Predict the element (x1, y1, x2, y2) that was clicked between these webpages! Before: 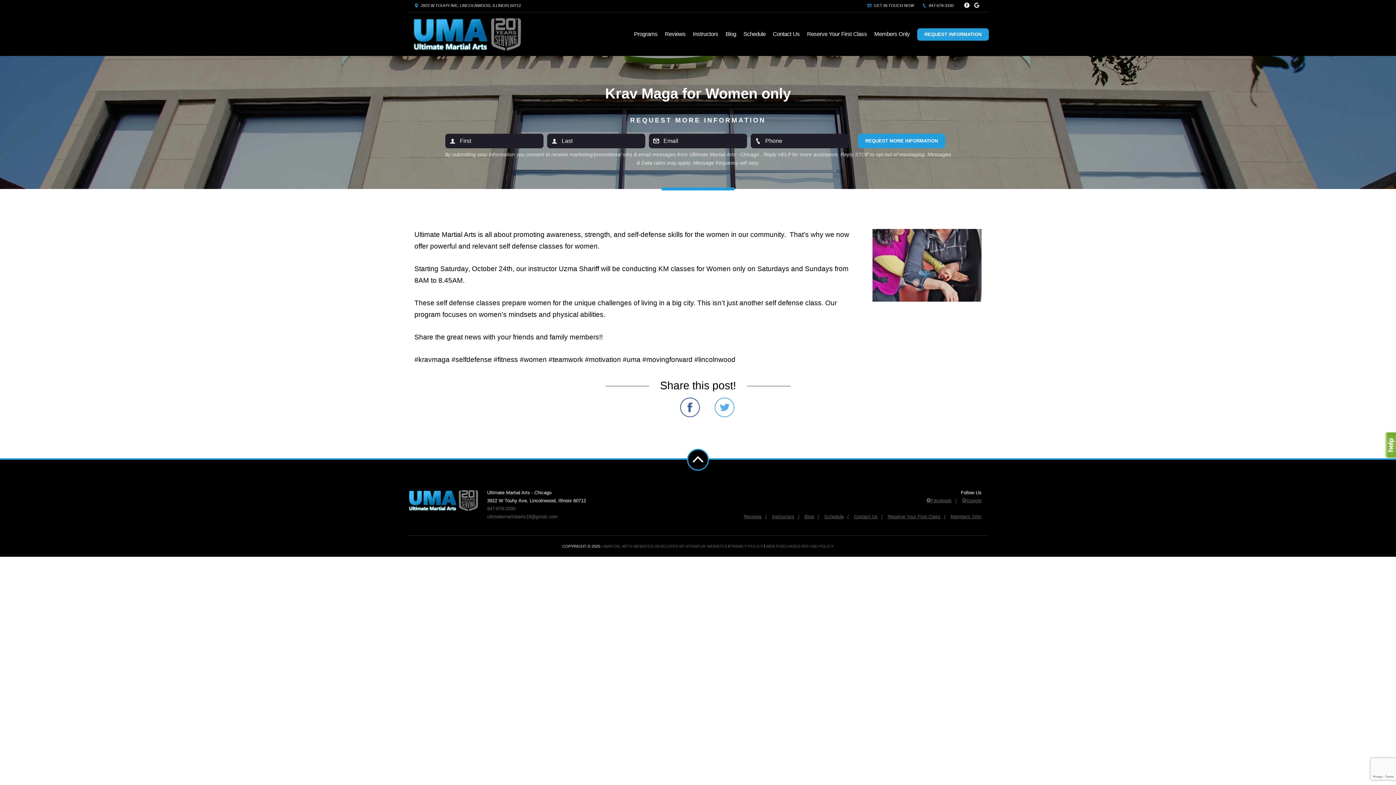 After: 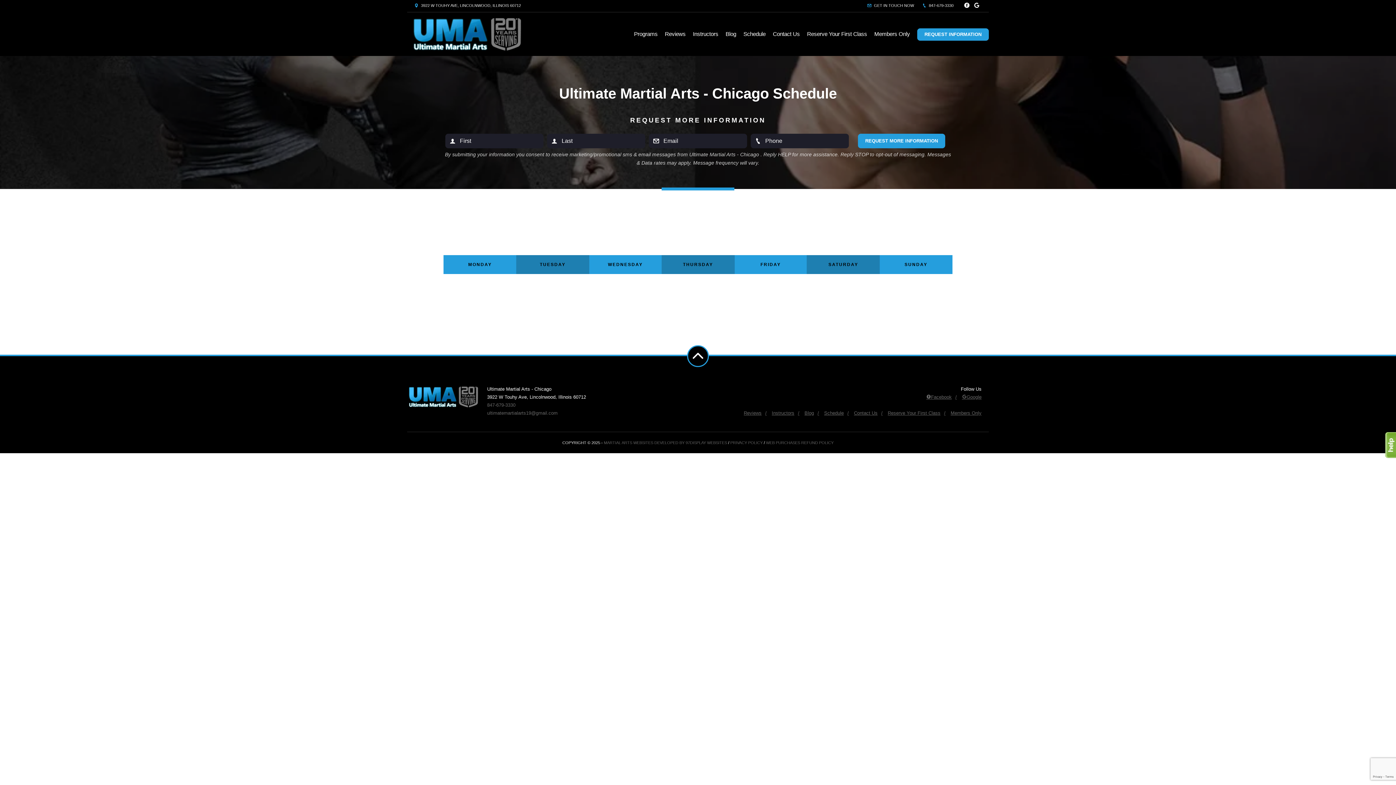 Action: label: Schedule bbox: (740, 24, 769, 44)